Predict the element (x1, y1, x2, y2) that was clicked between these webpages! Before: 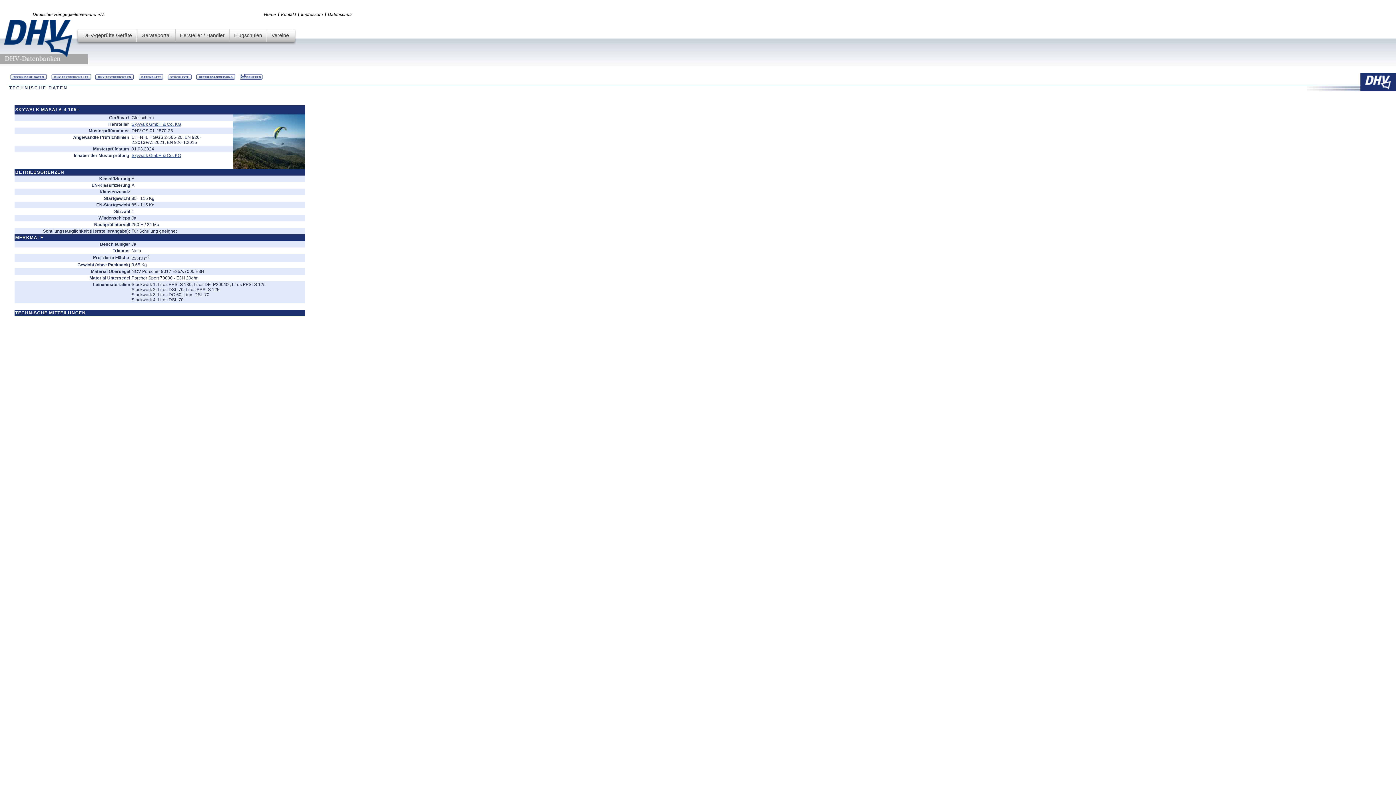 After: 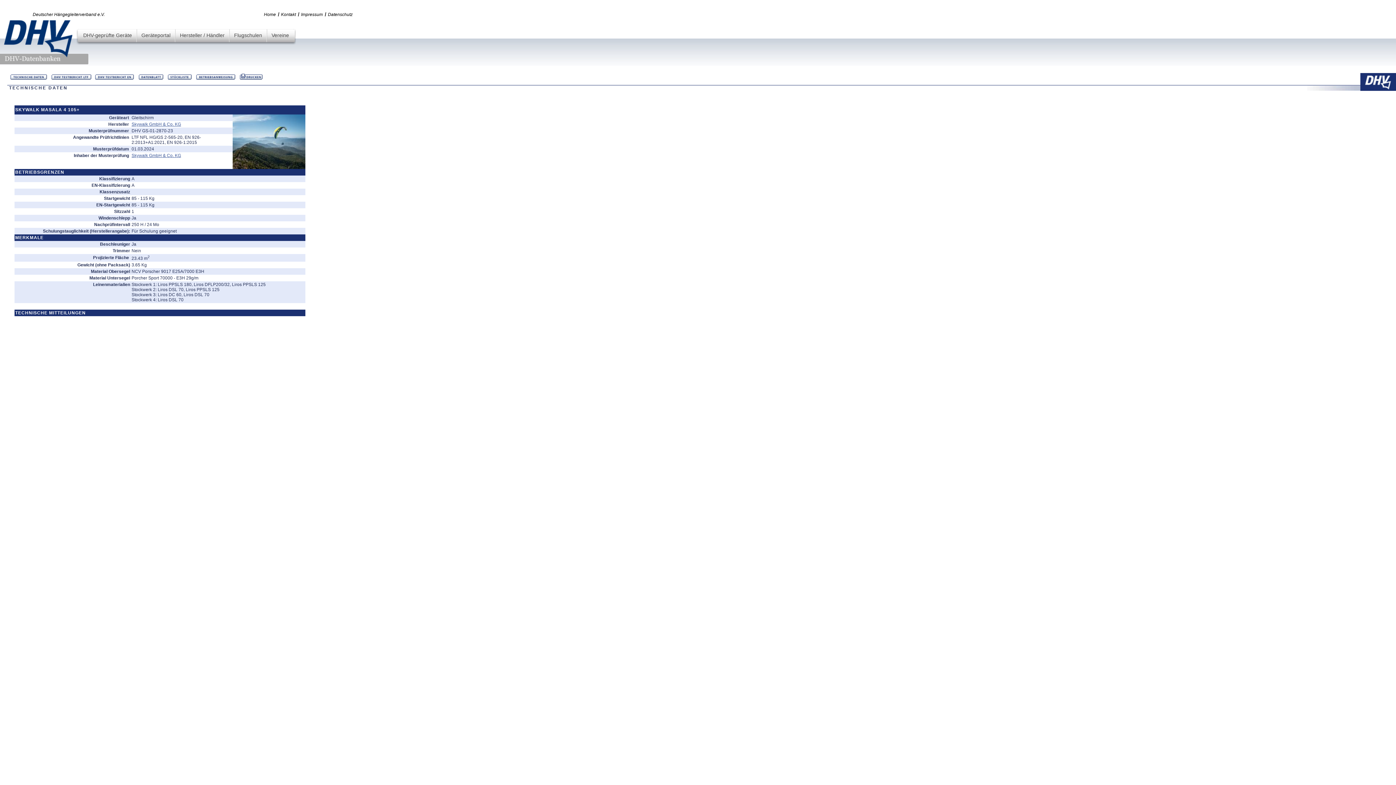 Action: bbox: (166, 77, 193, 81)